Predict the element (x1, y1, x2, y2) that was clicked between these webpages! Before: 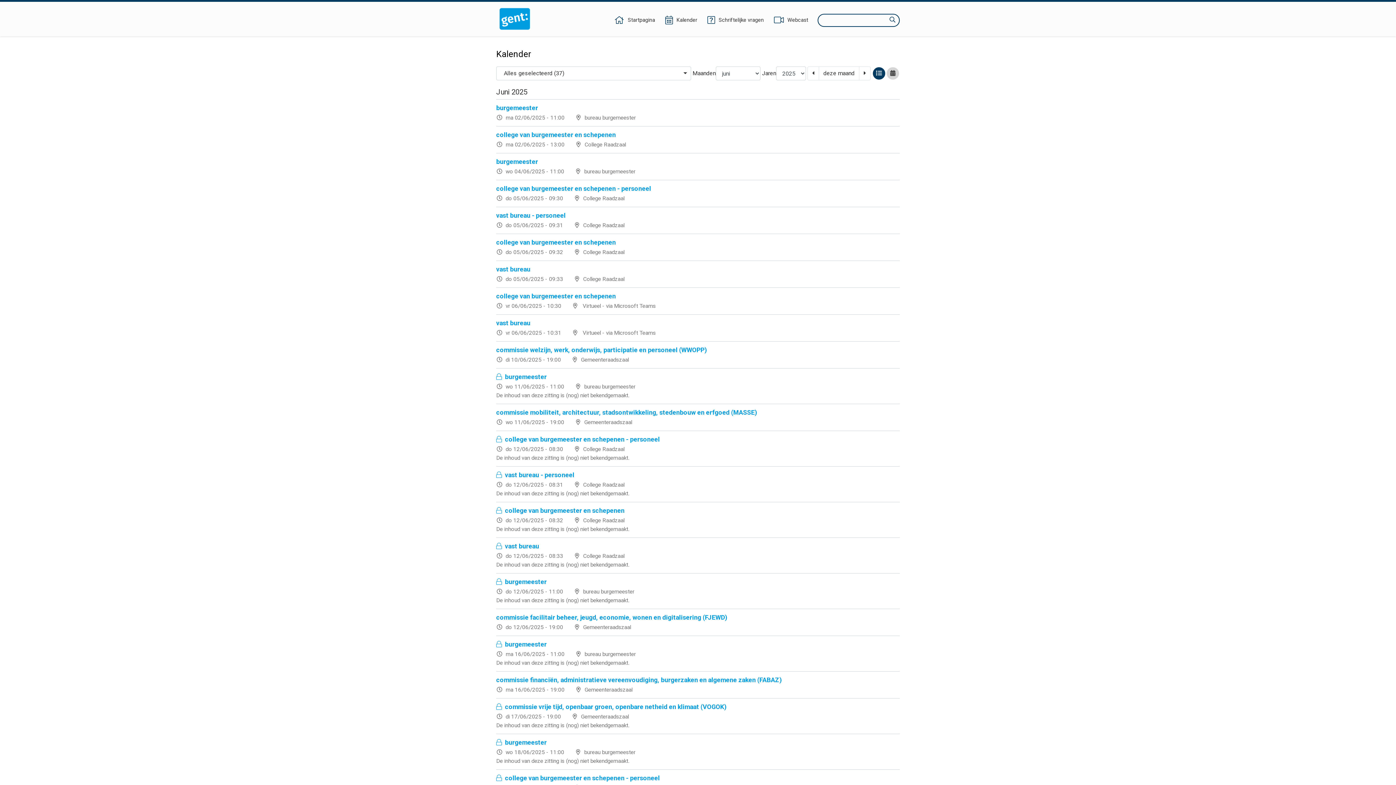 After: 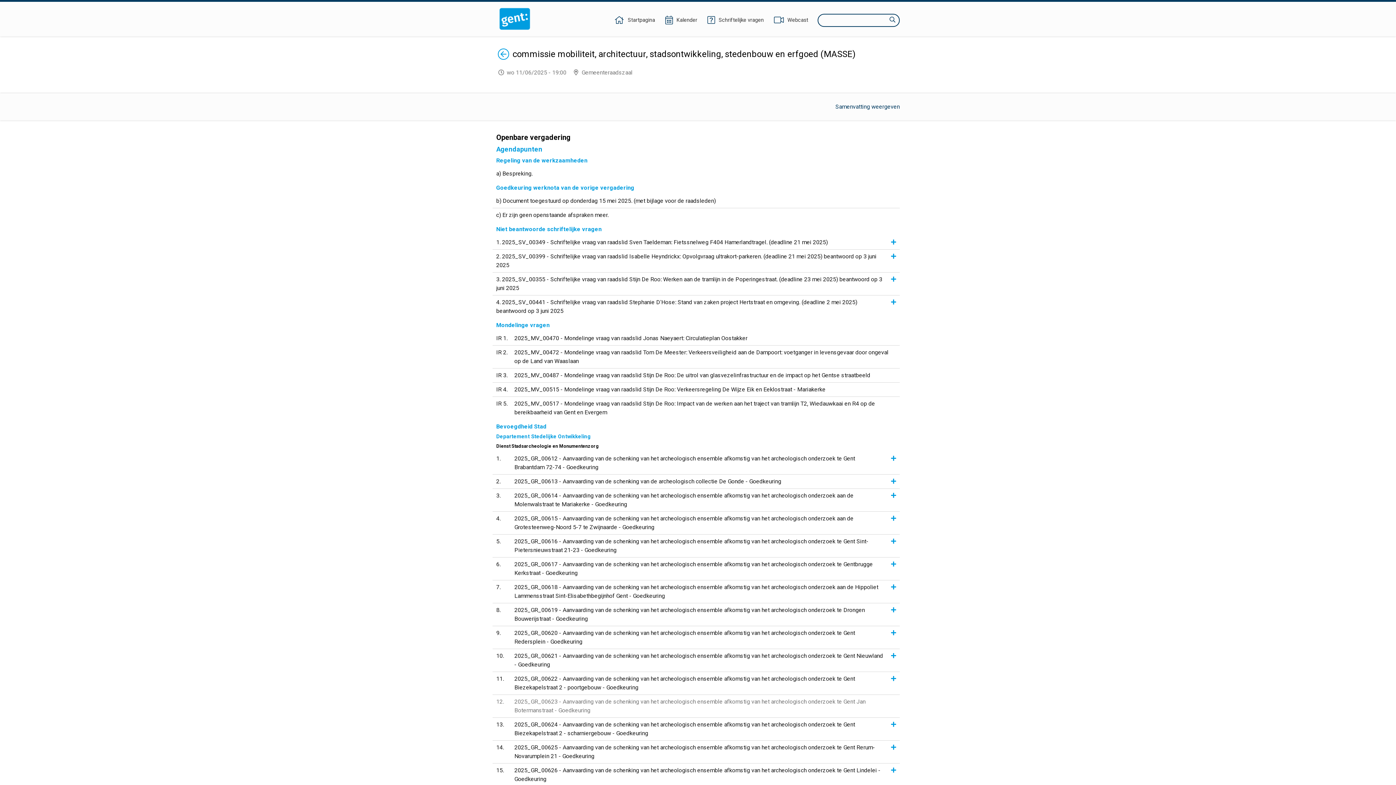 Action: label: commissie mobiliteit, architectuur, stadsontwikkeling, stedenbouw en erfgoed (MASSE)
wo 11/06/2025 - 19:00 Gemeenteraadszaal bbox: (496, 404, 900, 430)